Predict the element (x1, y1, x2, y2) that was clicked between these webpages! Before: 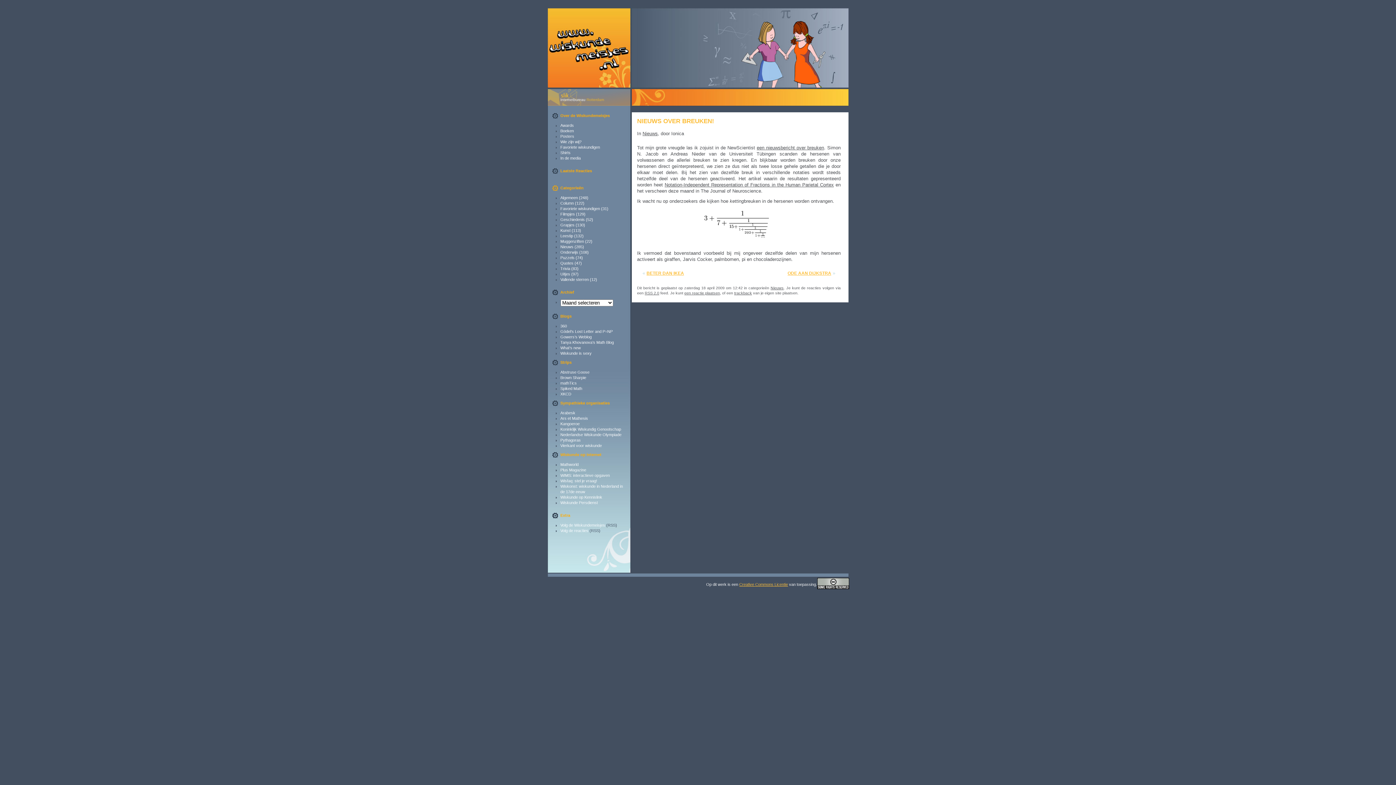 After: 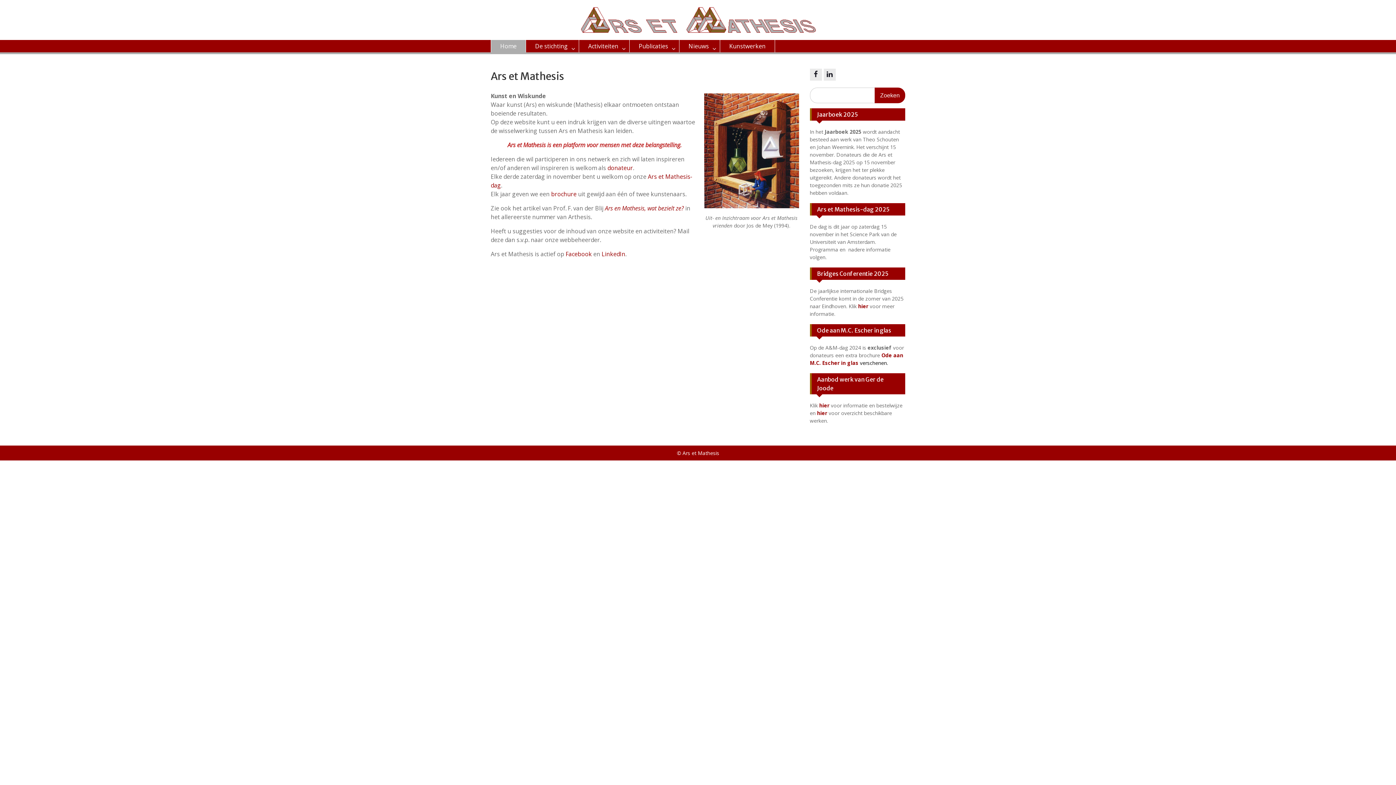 Action: bbox: (560, 416, 588, 420) label: Ars et Mathesis